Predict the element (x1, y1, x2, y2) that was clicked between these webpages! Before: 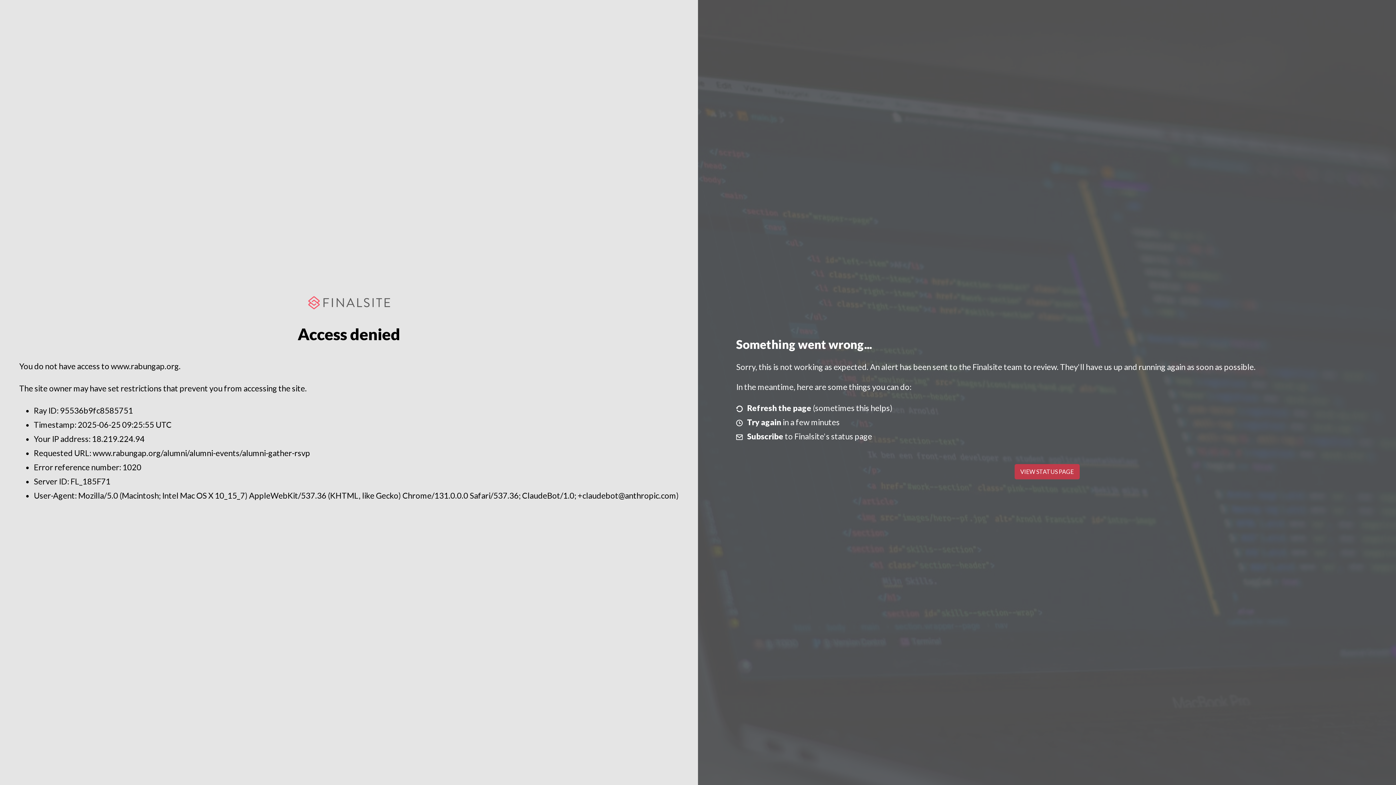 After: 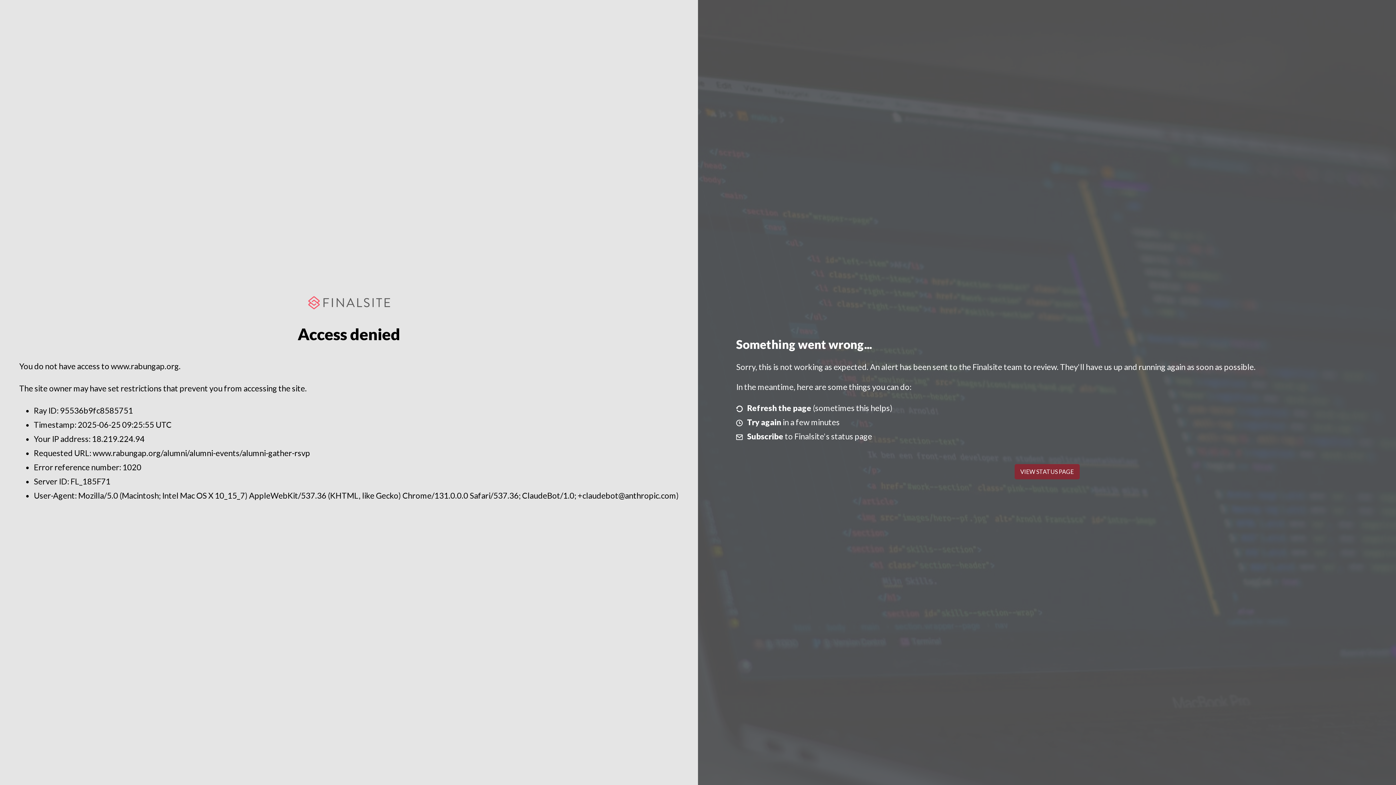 Action: label: VIEW STATUS PAGE bbox: (1014, 464, 1079, 479)